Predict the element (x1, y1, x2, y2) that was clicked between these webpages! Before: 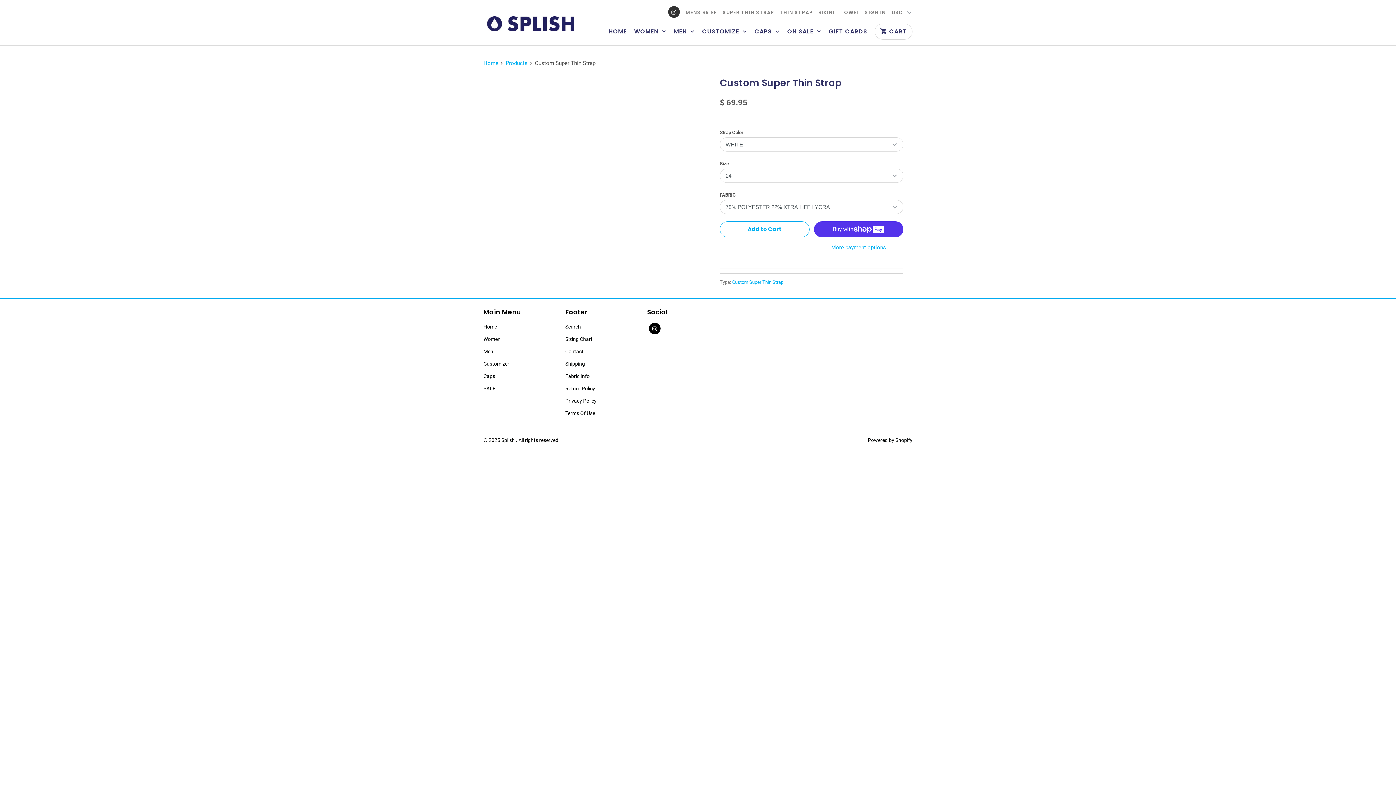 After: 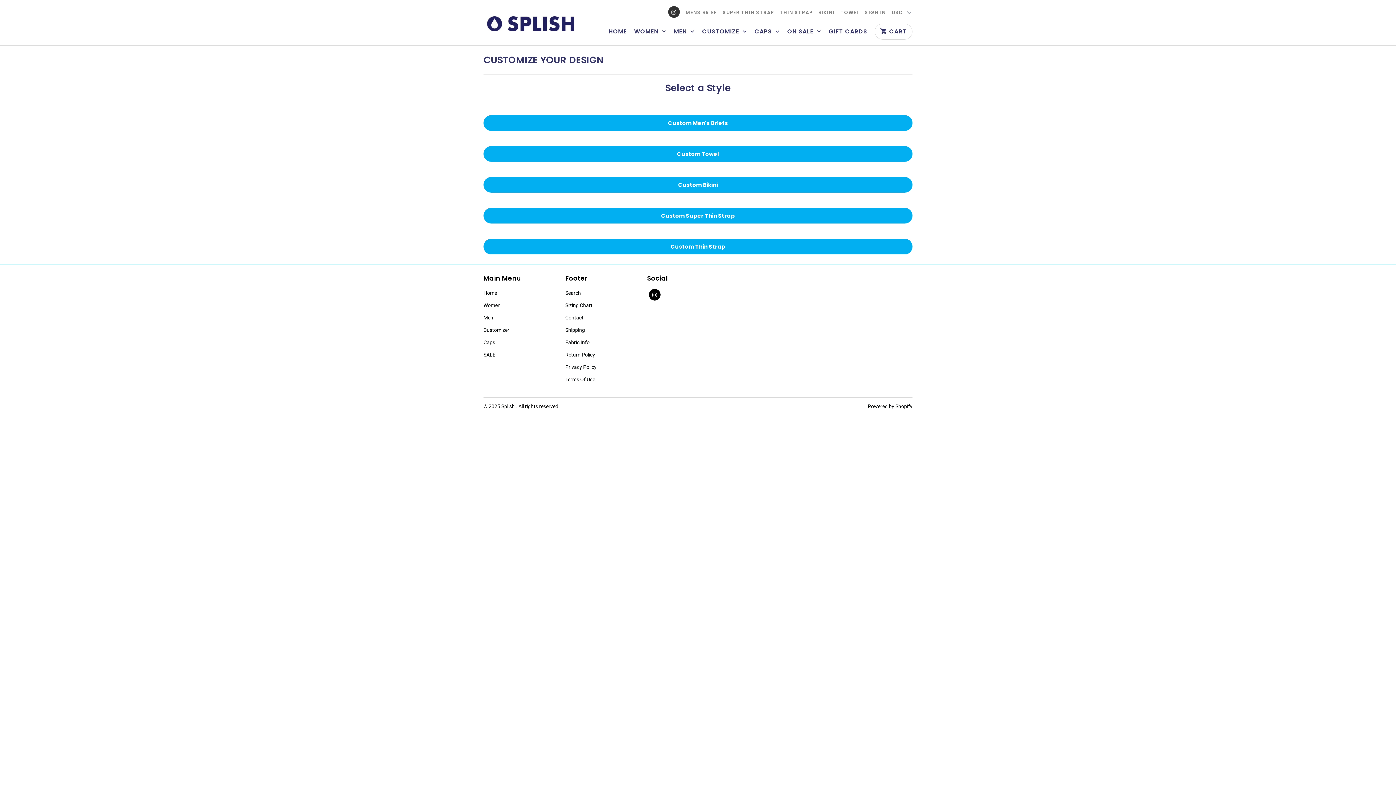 Action: label: Customizer bbox: (483, 361, 509, 366)